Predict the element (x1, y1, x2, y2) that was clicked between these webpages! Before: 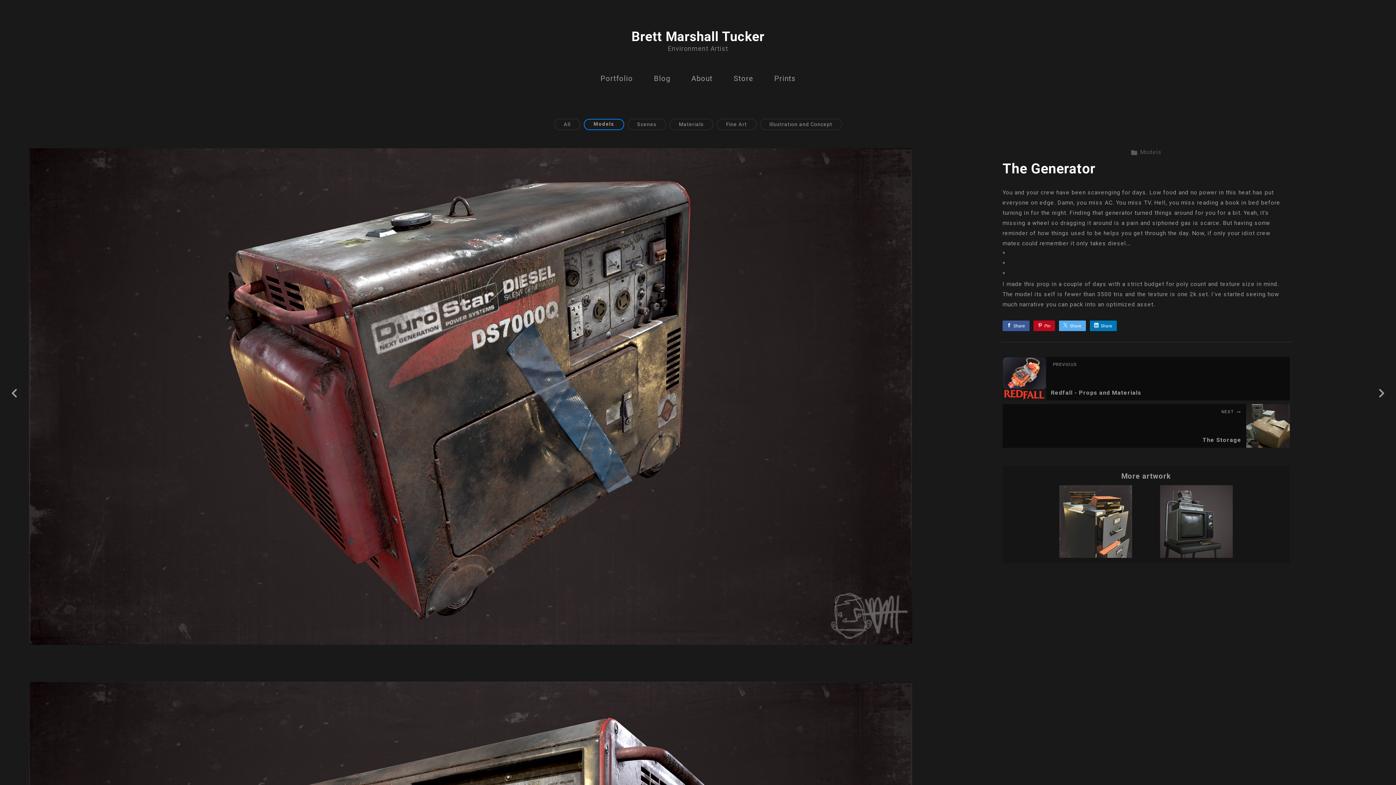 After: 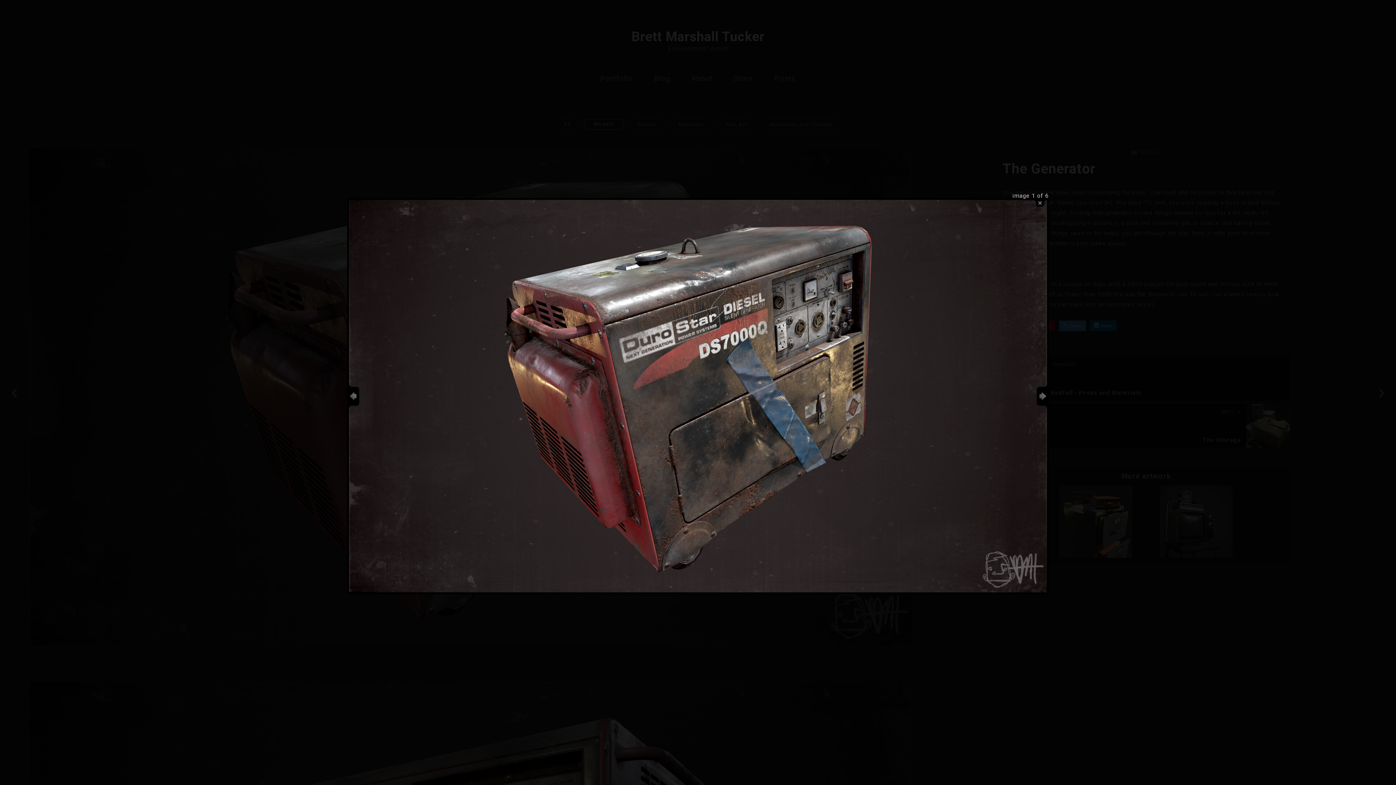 Action: bbox: (29, 148, 912, 645)